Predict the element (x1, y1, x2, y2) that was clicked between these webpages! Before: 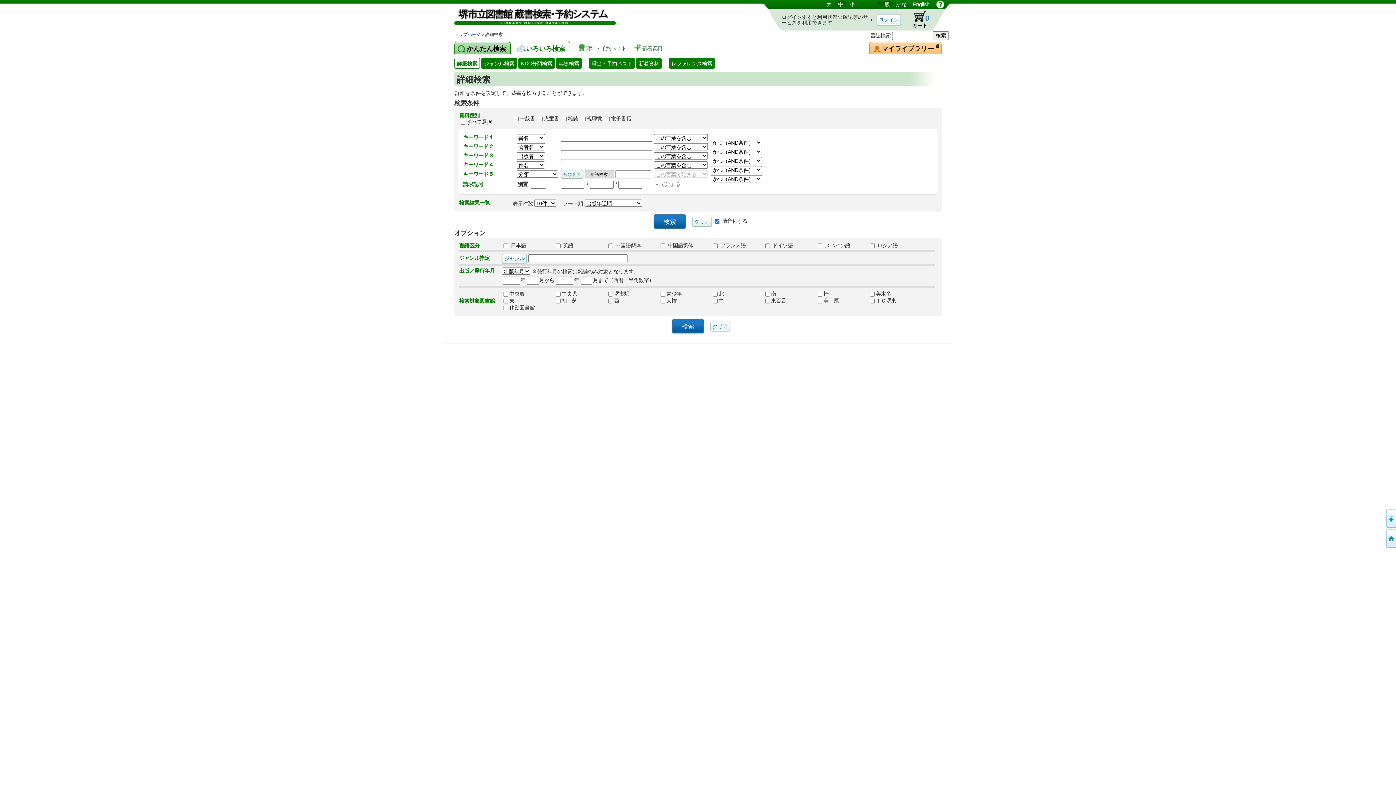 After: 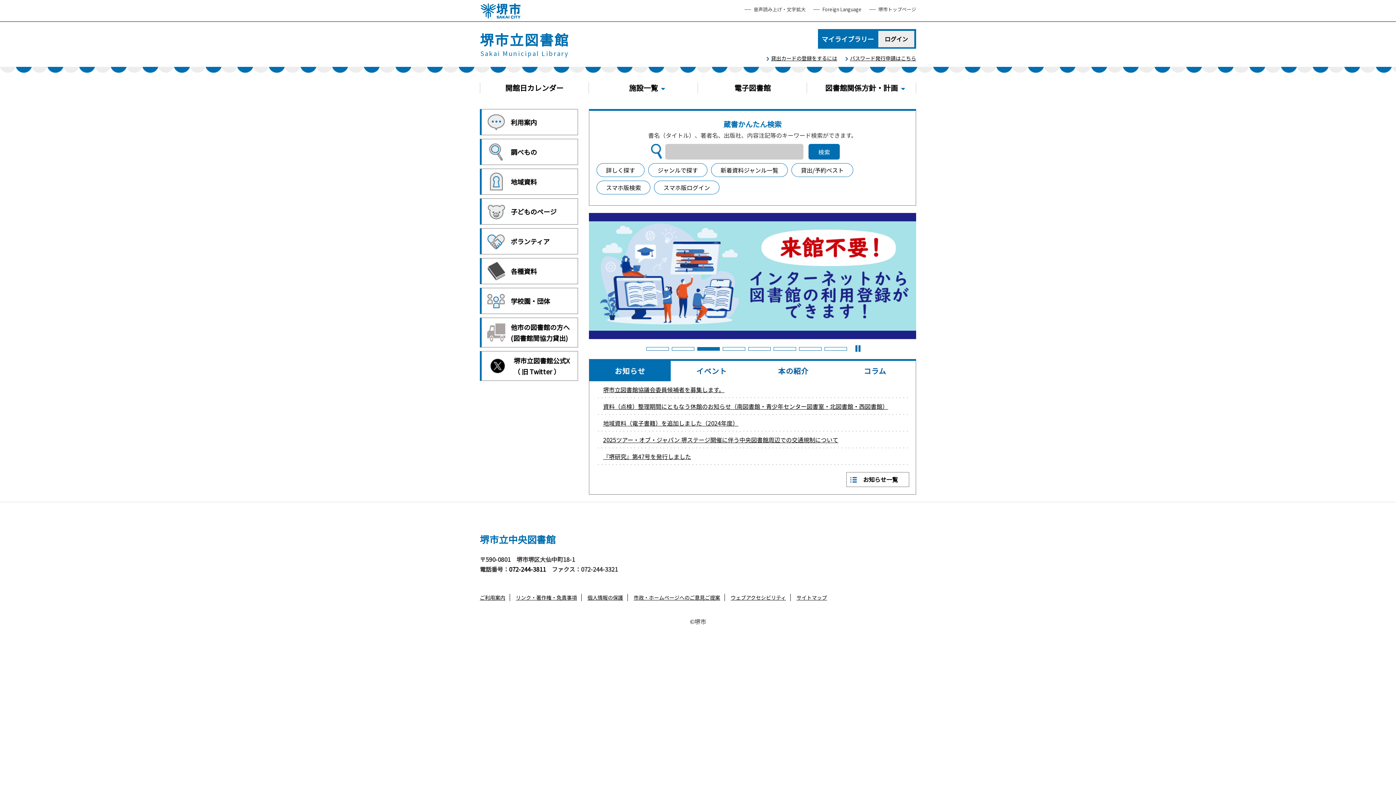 Action: label: 図書館 蔵書検索・予約システム bbox: (443, 0, 618, 30)